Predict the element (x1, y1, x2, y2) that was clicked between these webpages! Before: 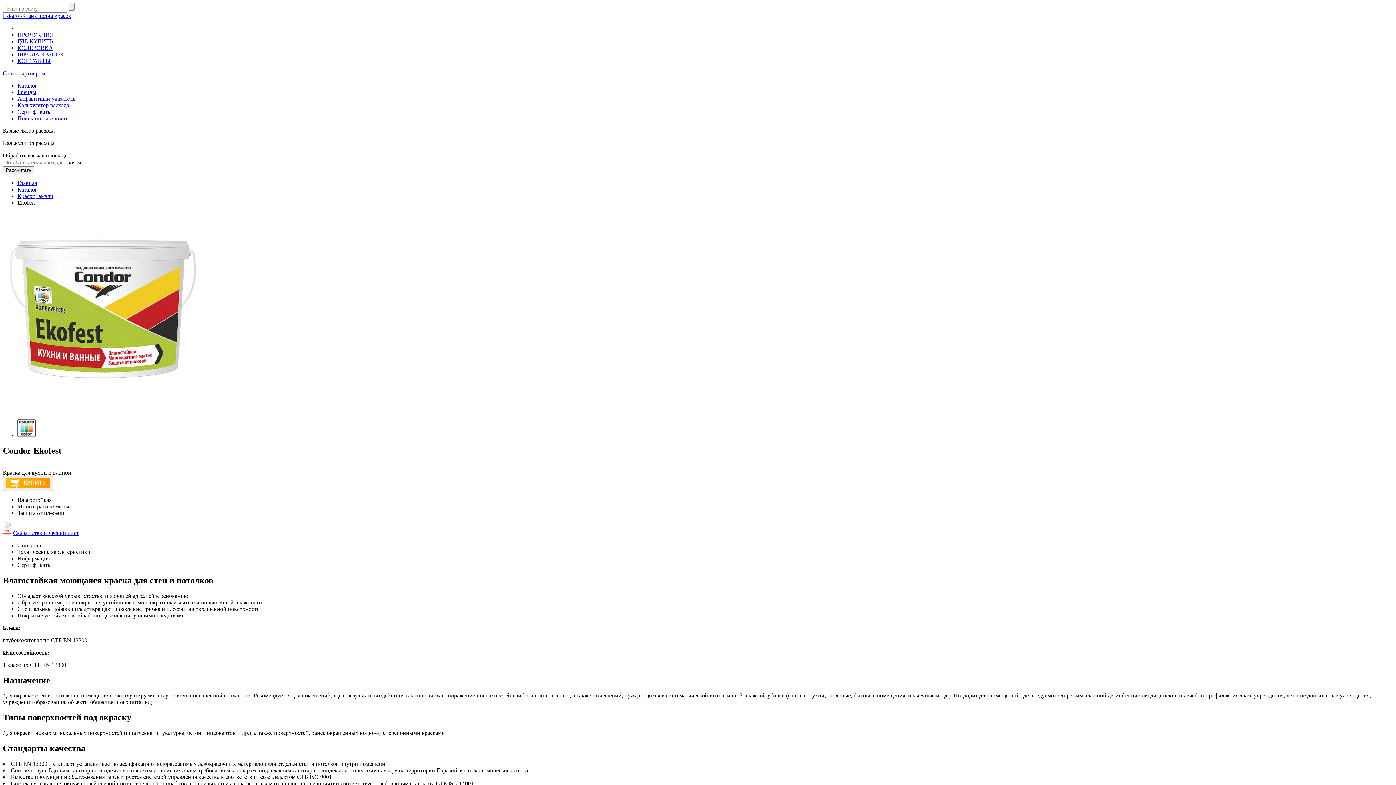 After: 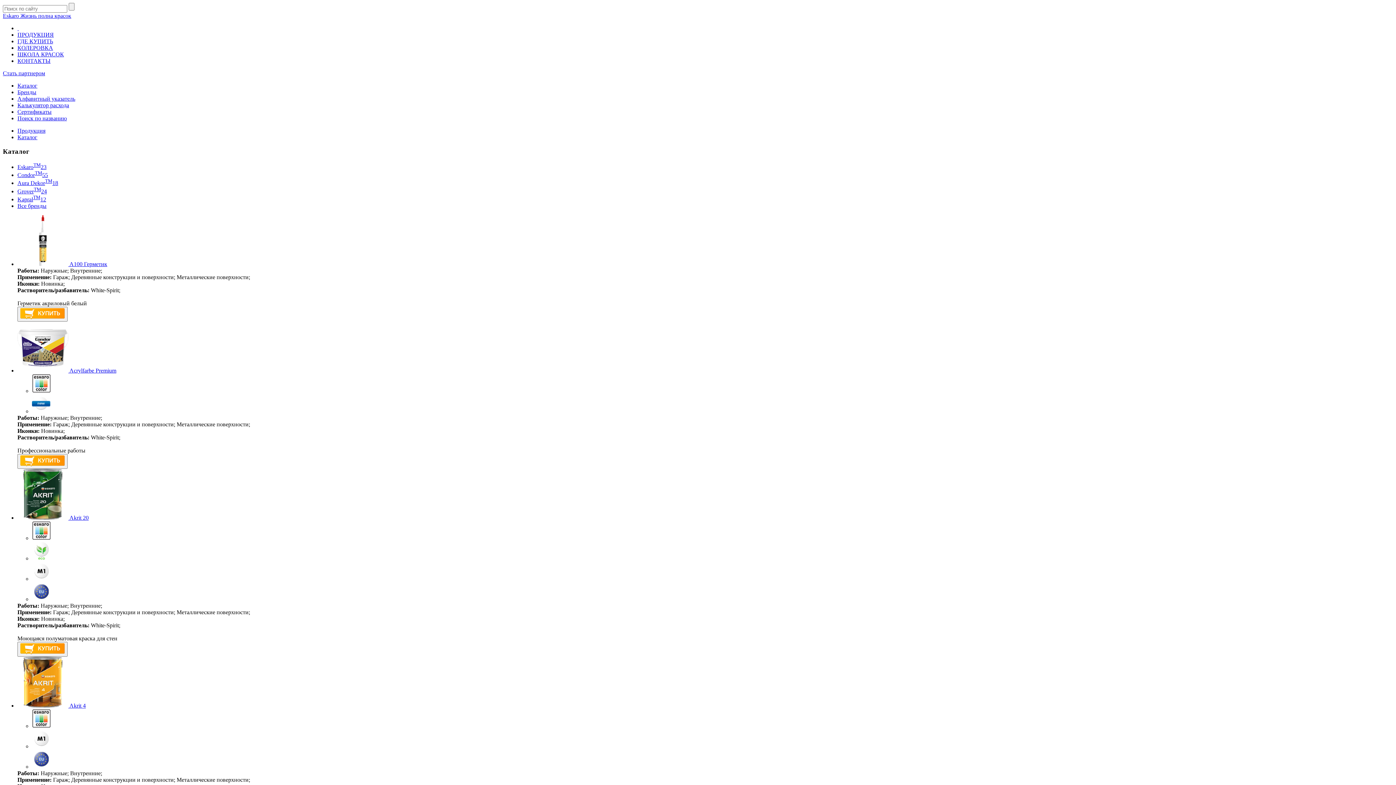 Action: bbox: (17, 31, 53, 37) label: ПРОДУКЦИЯ